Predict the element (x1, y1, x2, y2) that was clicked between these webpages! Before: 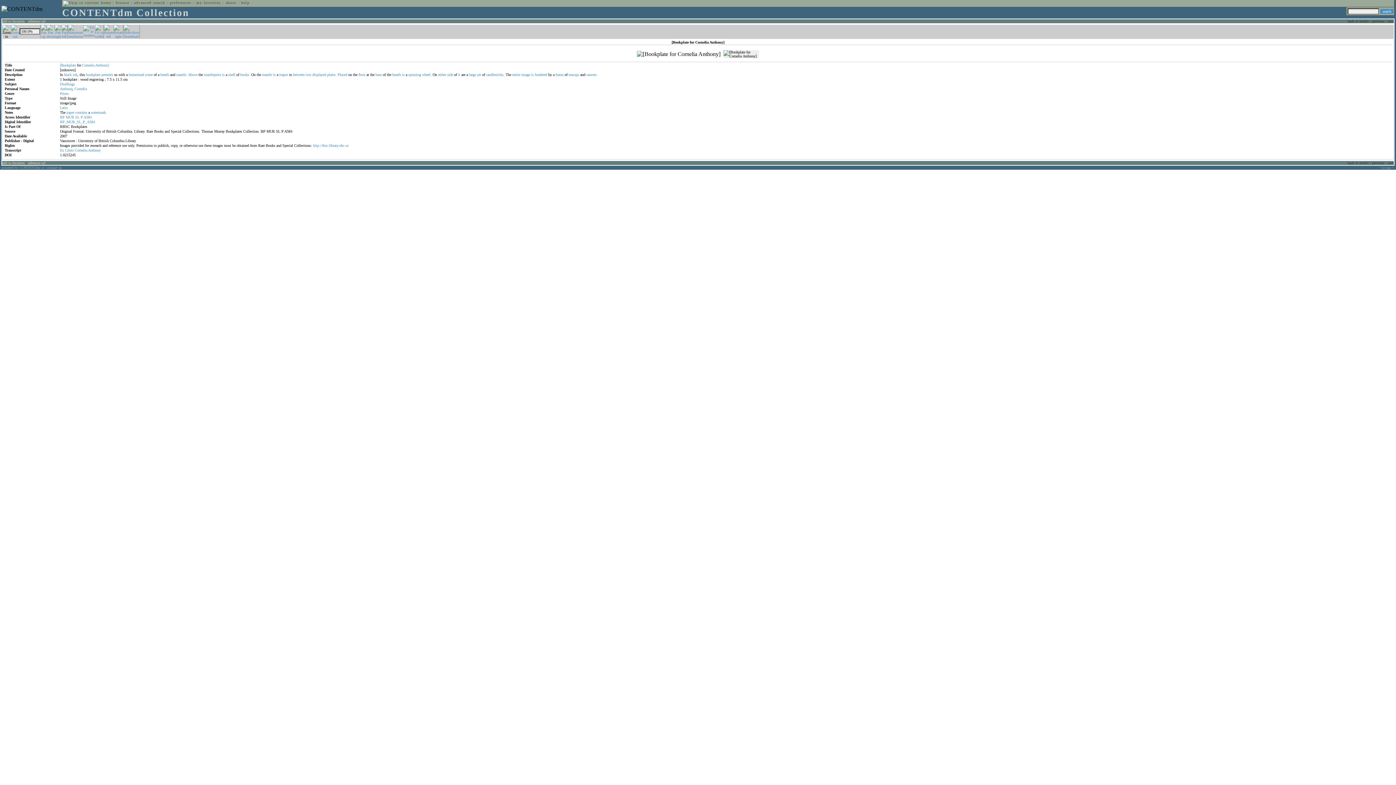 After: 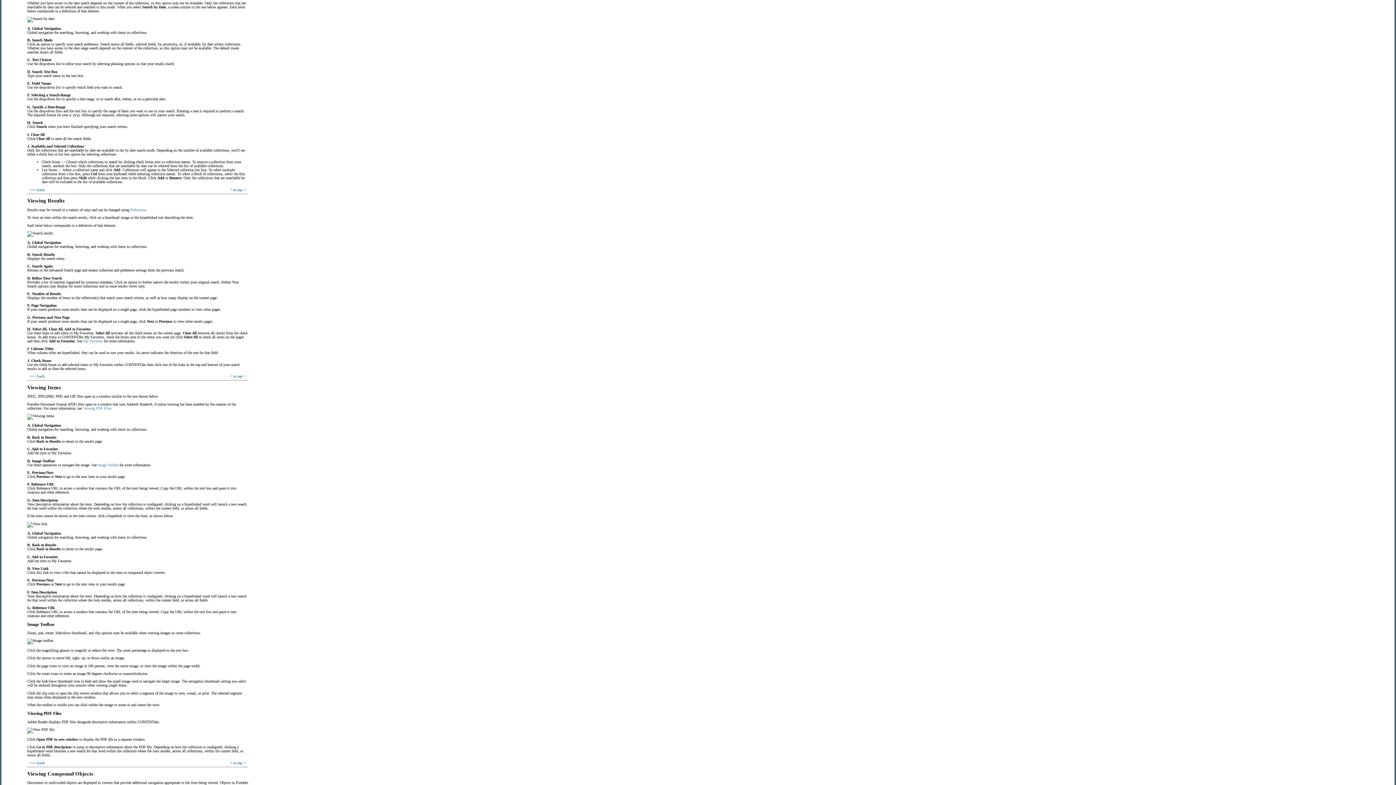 Action: bbox: (241, 0, 249, 4) label: help